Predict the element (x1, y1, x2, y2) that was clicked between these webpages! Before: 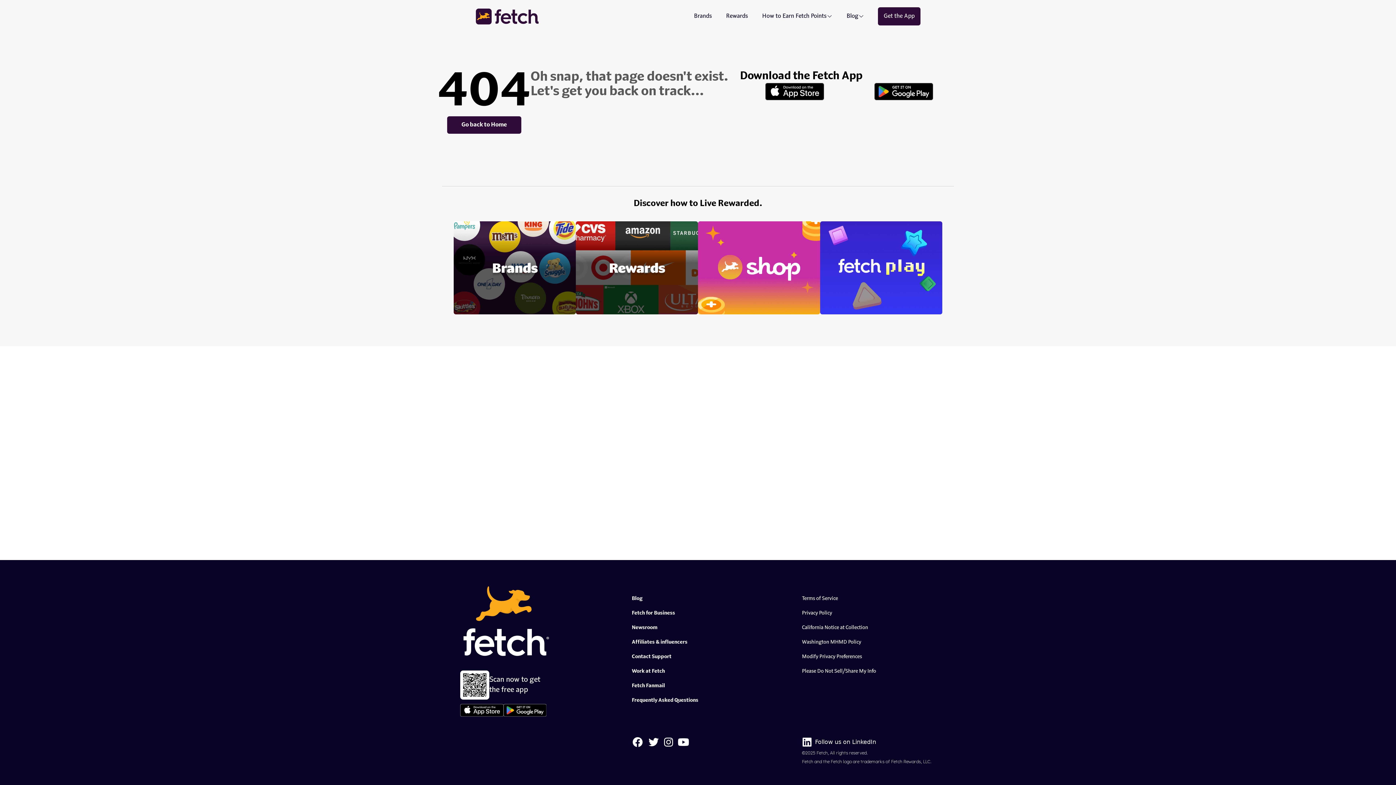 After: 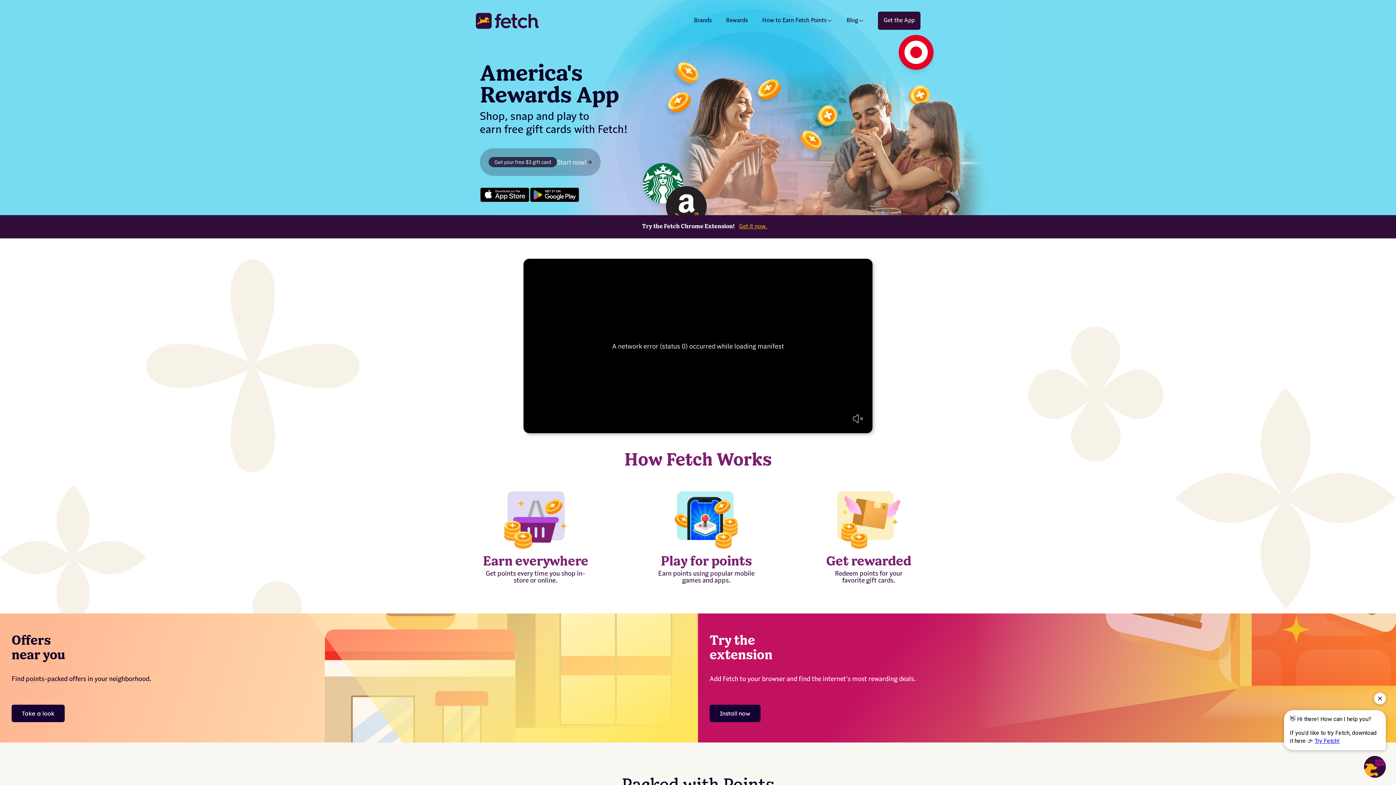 Action: label: Home bbox: (472, 7, 549, 25)